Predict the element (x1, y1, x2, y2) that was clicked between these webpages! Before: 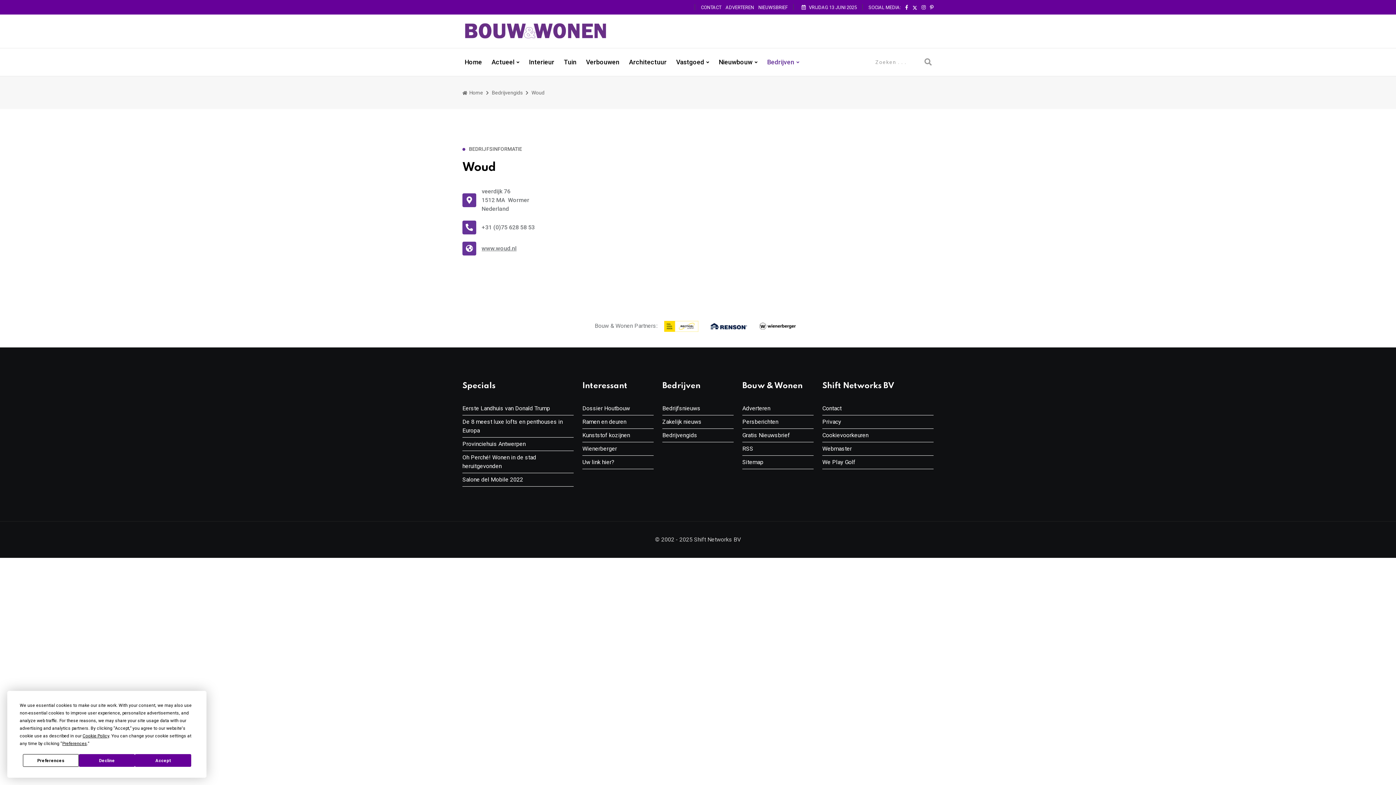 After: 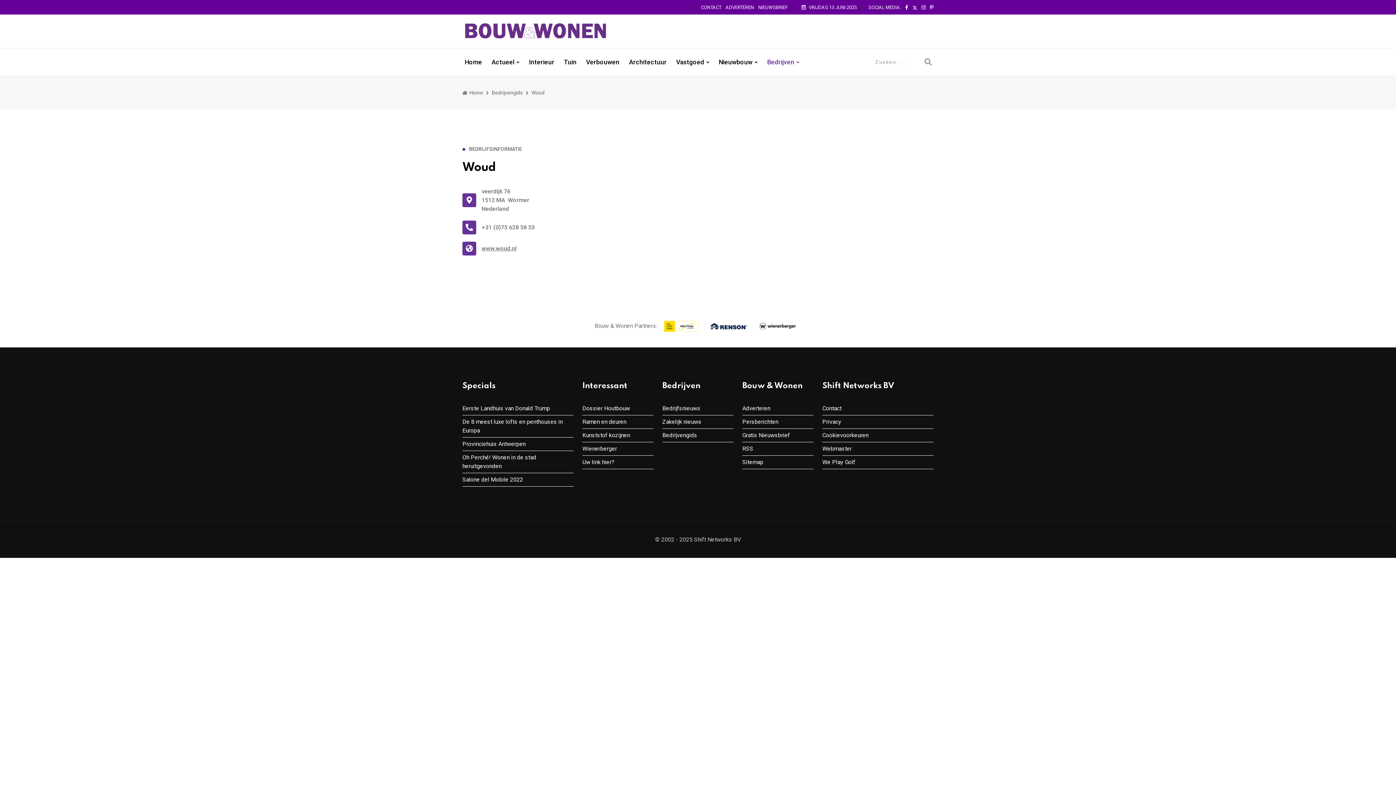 Action: bbox: (135, 754, 191, 767) label: Accept